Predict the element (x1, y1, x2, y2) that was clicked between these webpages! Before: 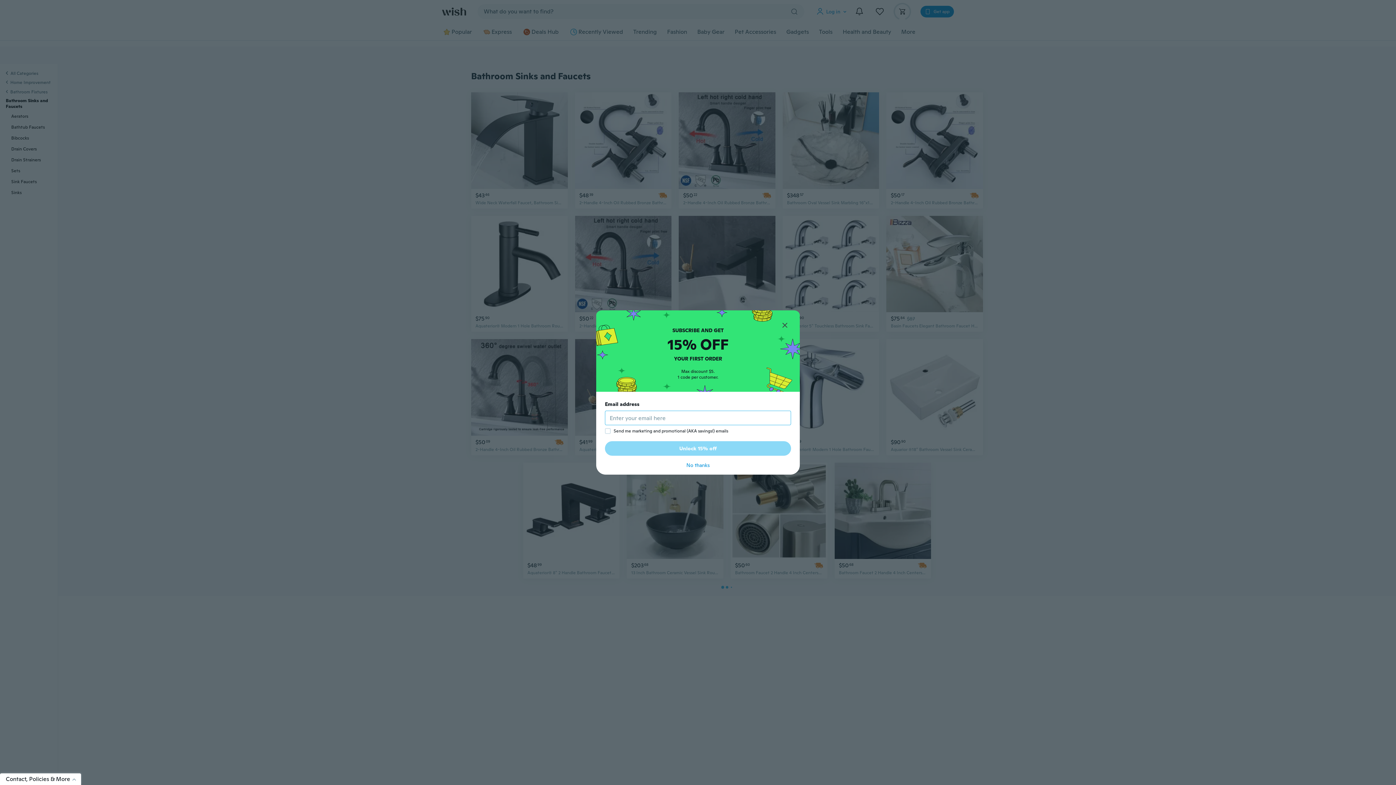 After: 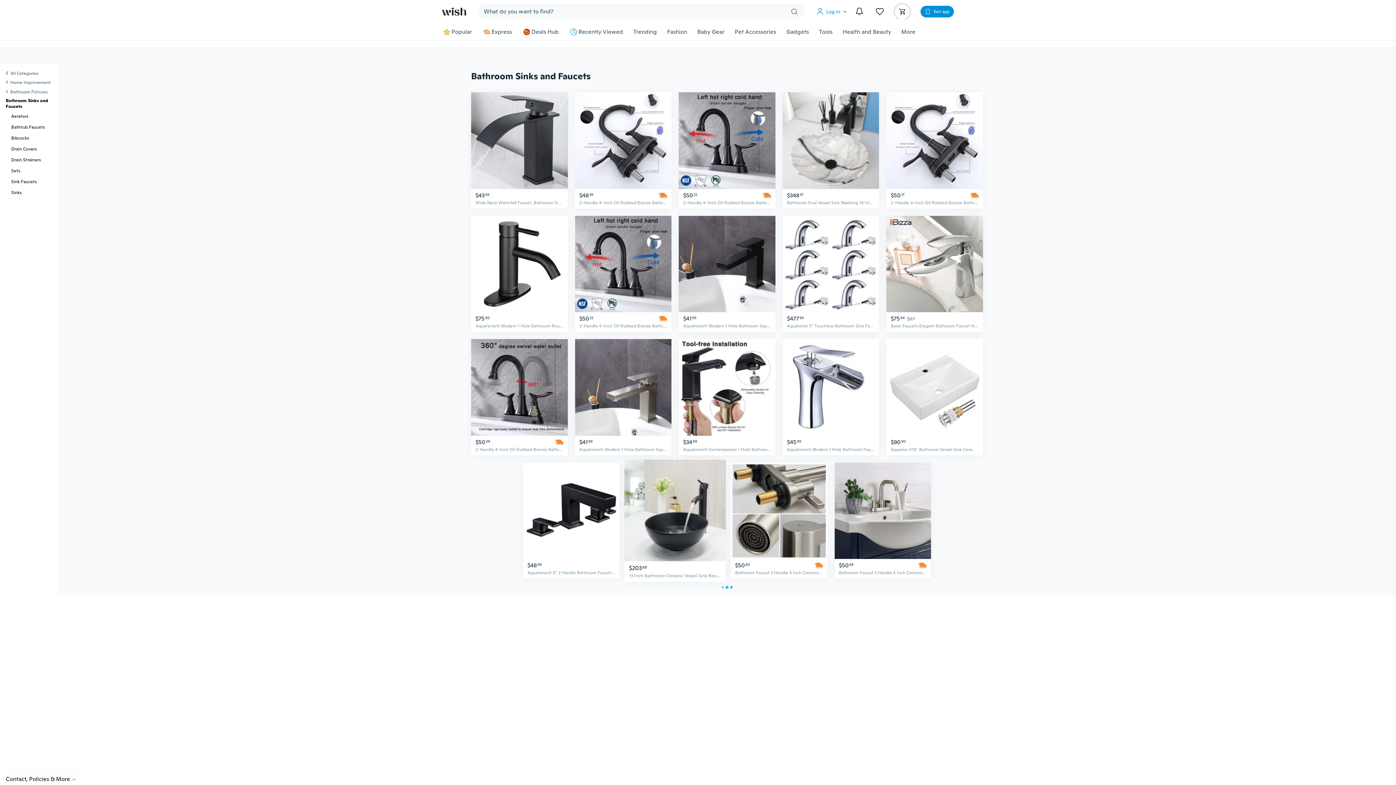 Action: label: No thanks bbox: (605, 461, 791, 469)